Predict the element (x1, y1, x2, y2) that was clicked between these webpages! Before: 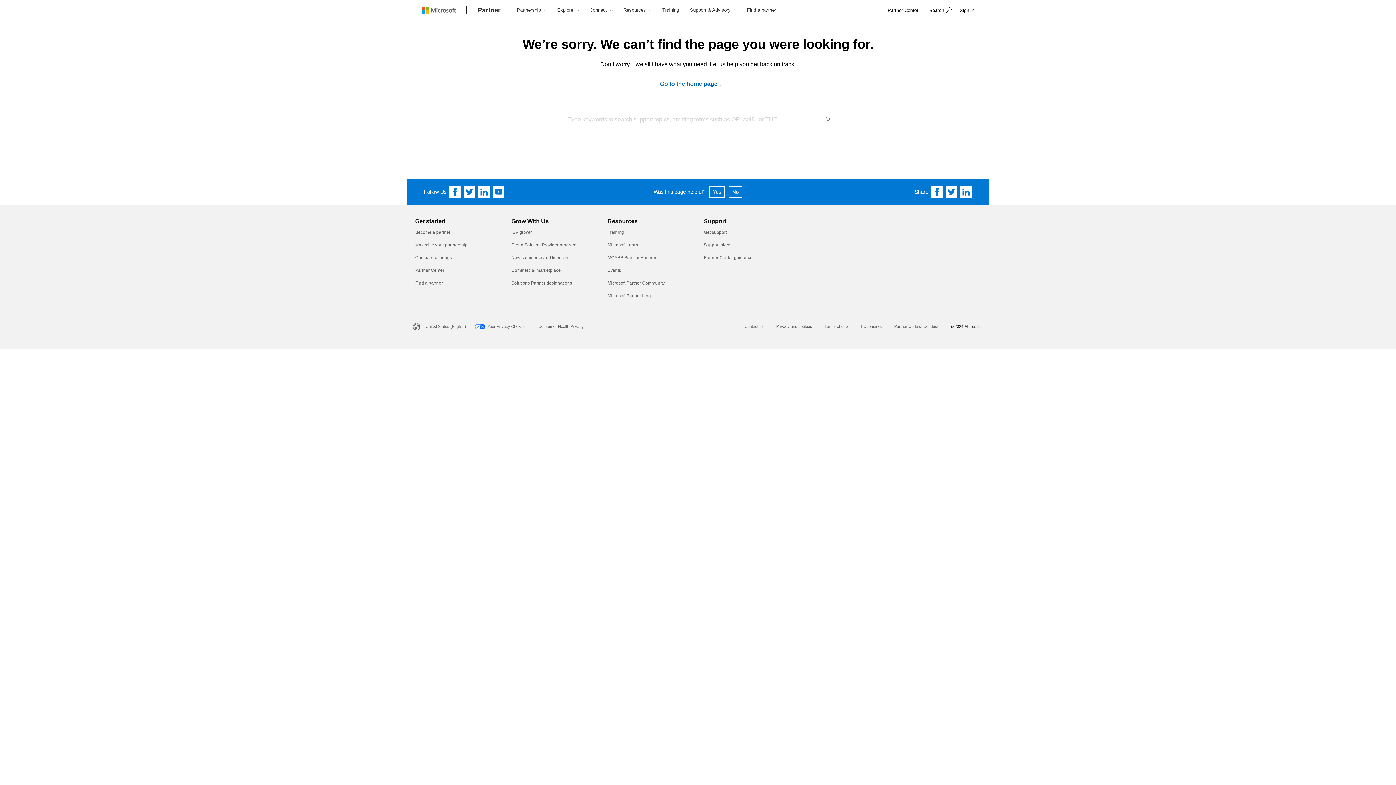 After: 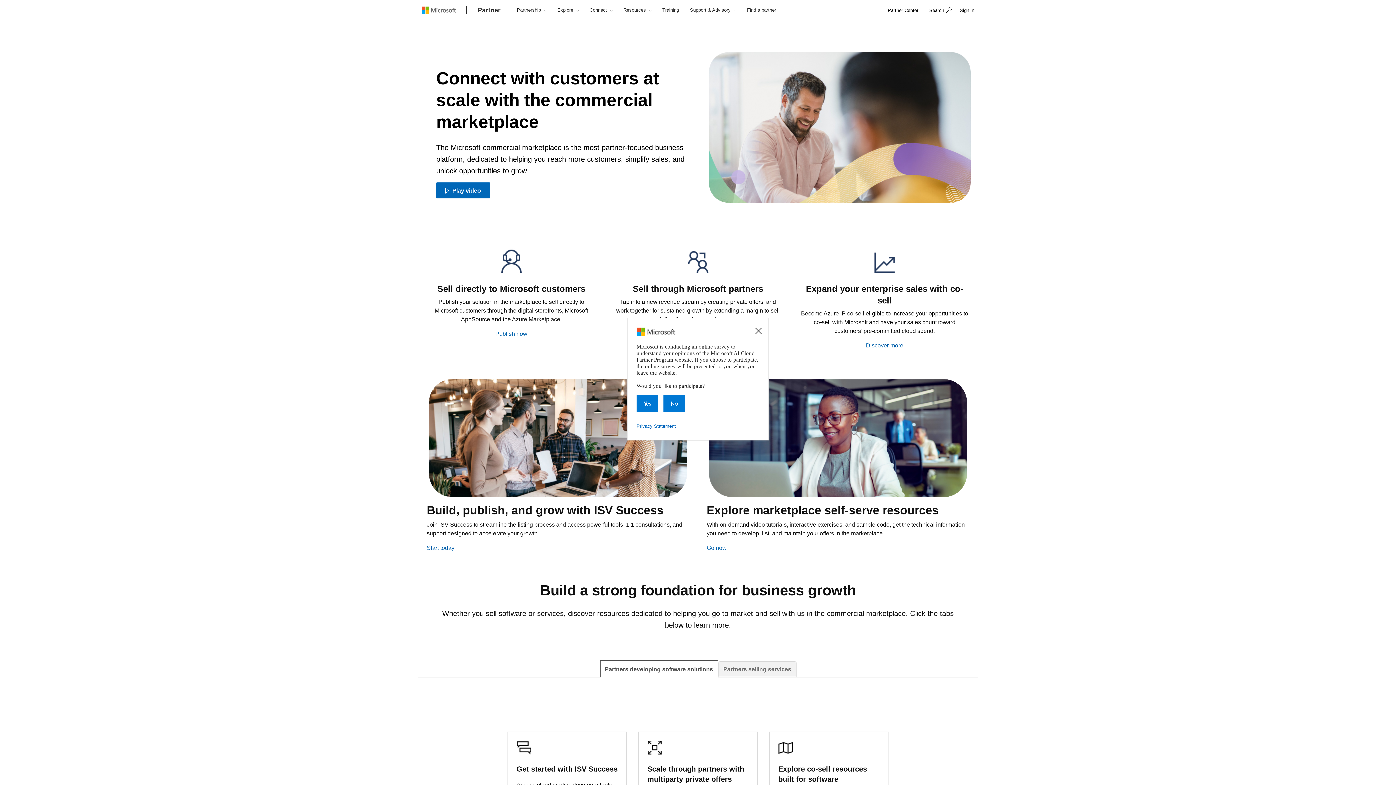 Action: label: Commercial marketplace bbox: (511, 267, 560, 273)